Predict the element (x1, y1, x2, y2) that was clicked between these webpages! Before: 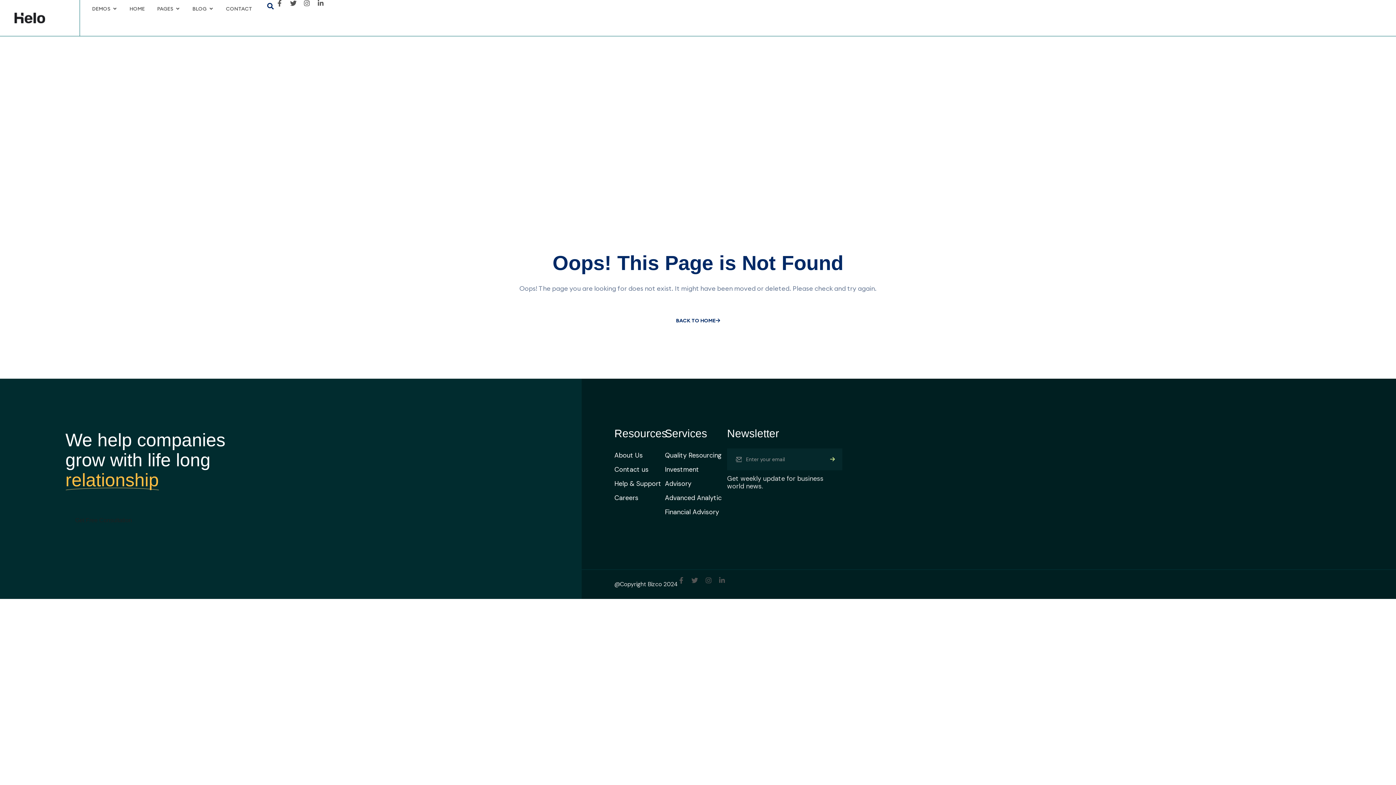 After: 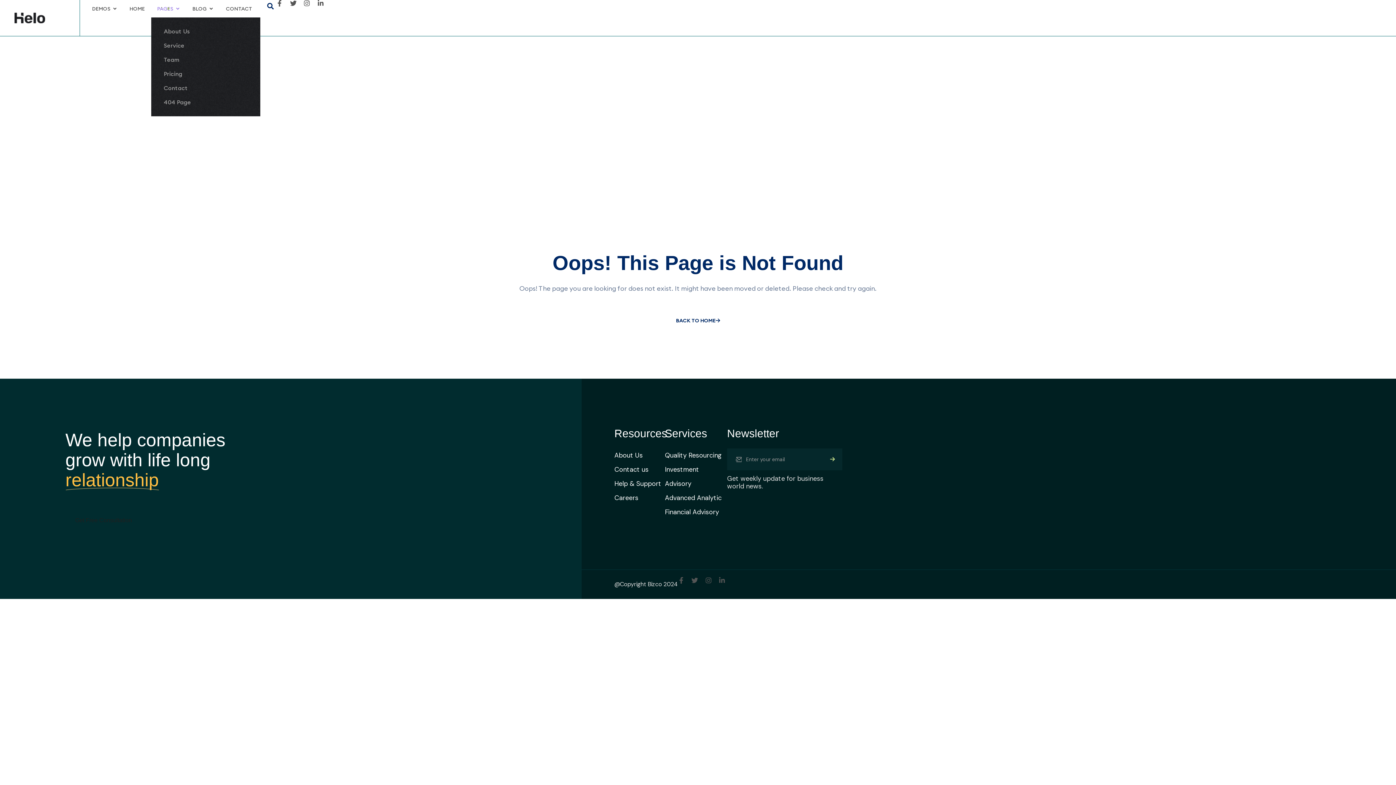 Action: bbox: (151, 0, 186, 17) label: PAGES